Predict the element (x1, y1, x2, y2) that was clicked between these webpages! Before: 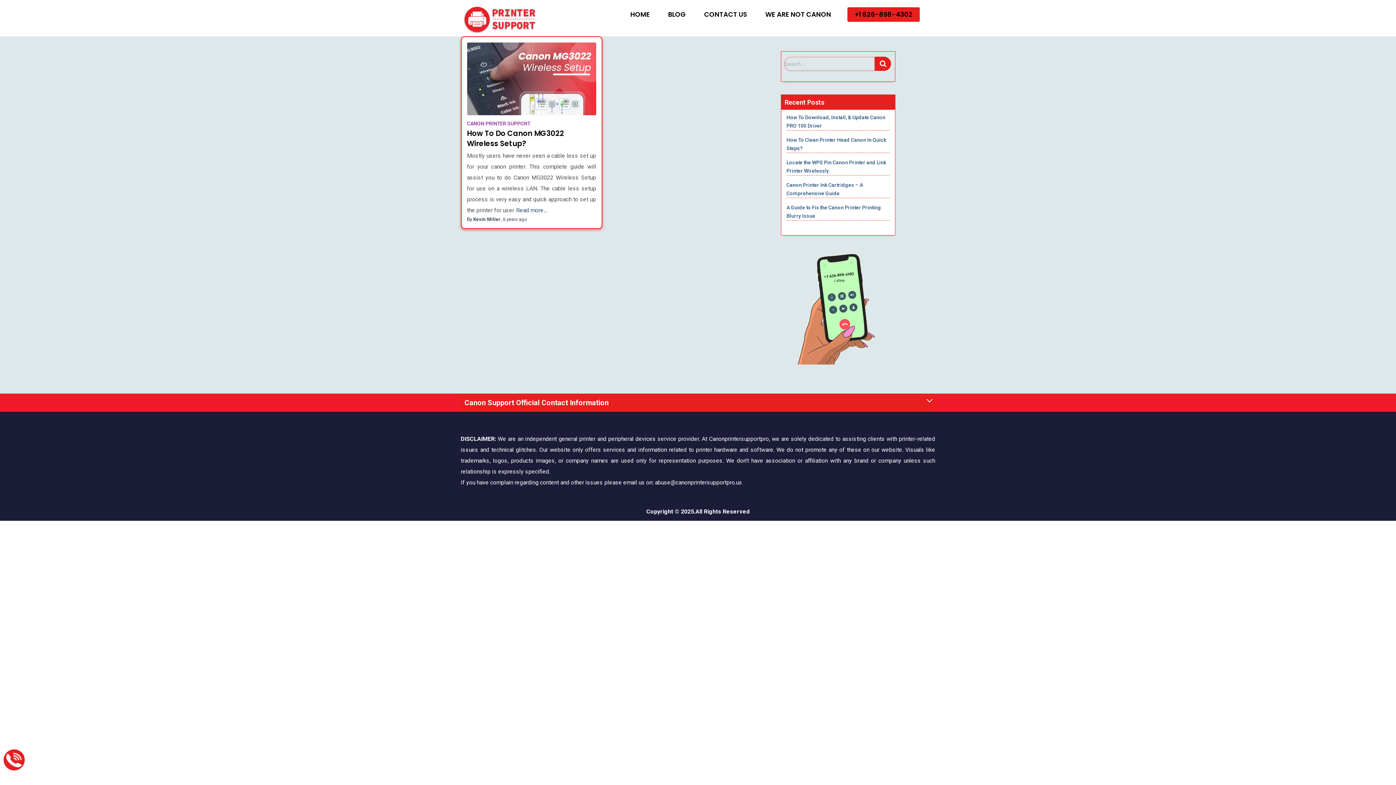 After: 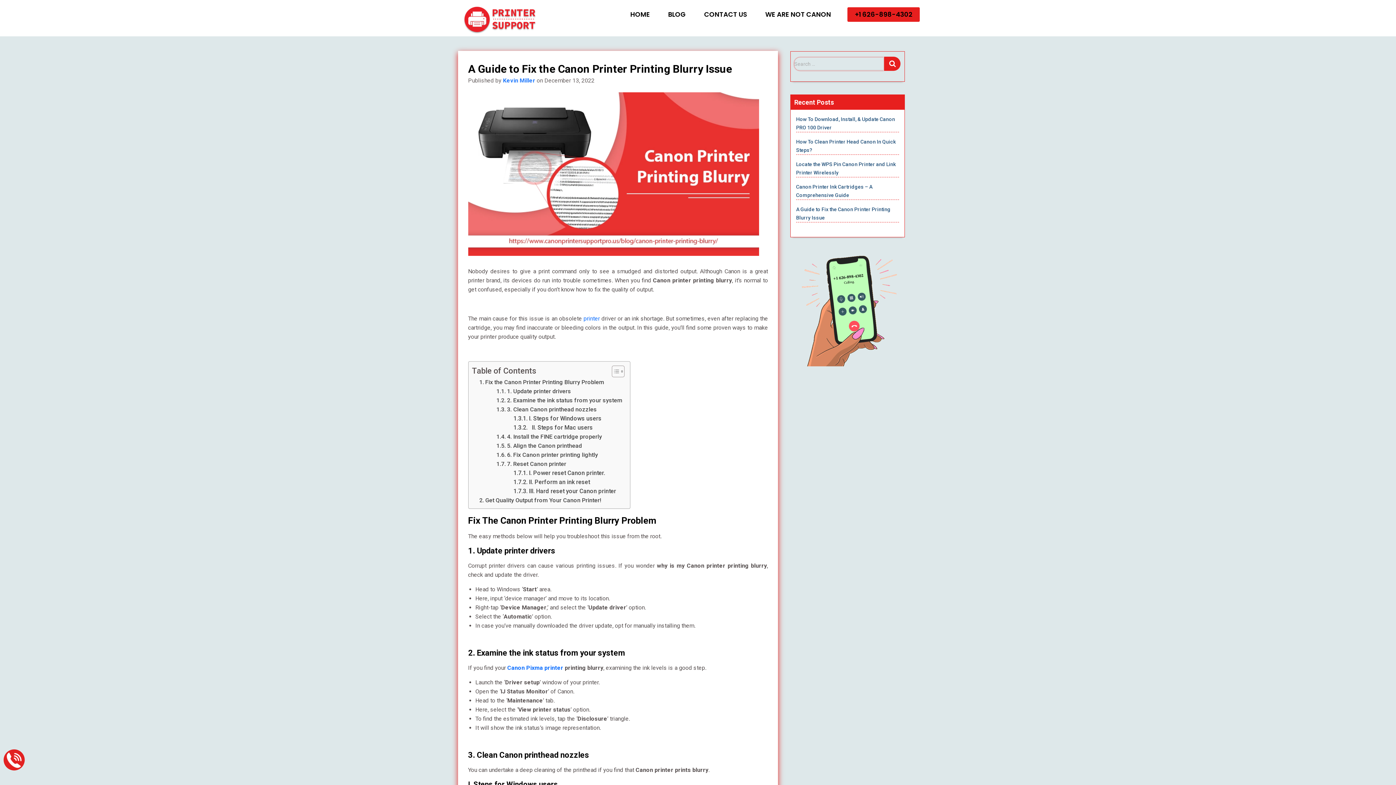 Action: bbox: (786, 200, 881, 223) label: A Guide to Fix the Canon Printer Printing Blurry Issue